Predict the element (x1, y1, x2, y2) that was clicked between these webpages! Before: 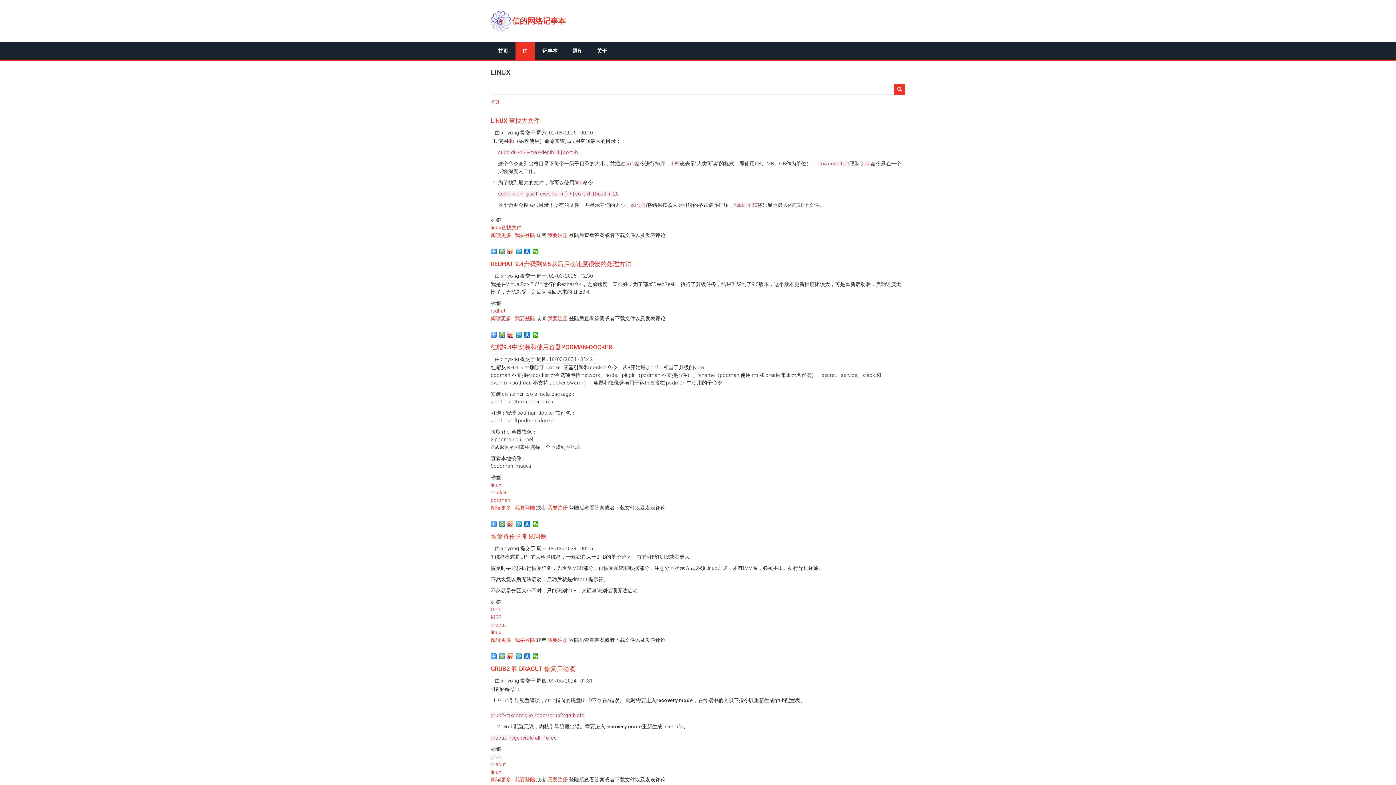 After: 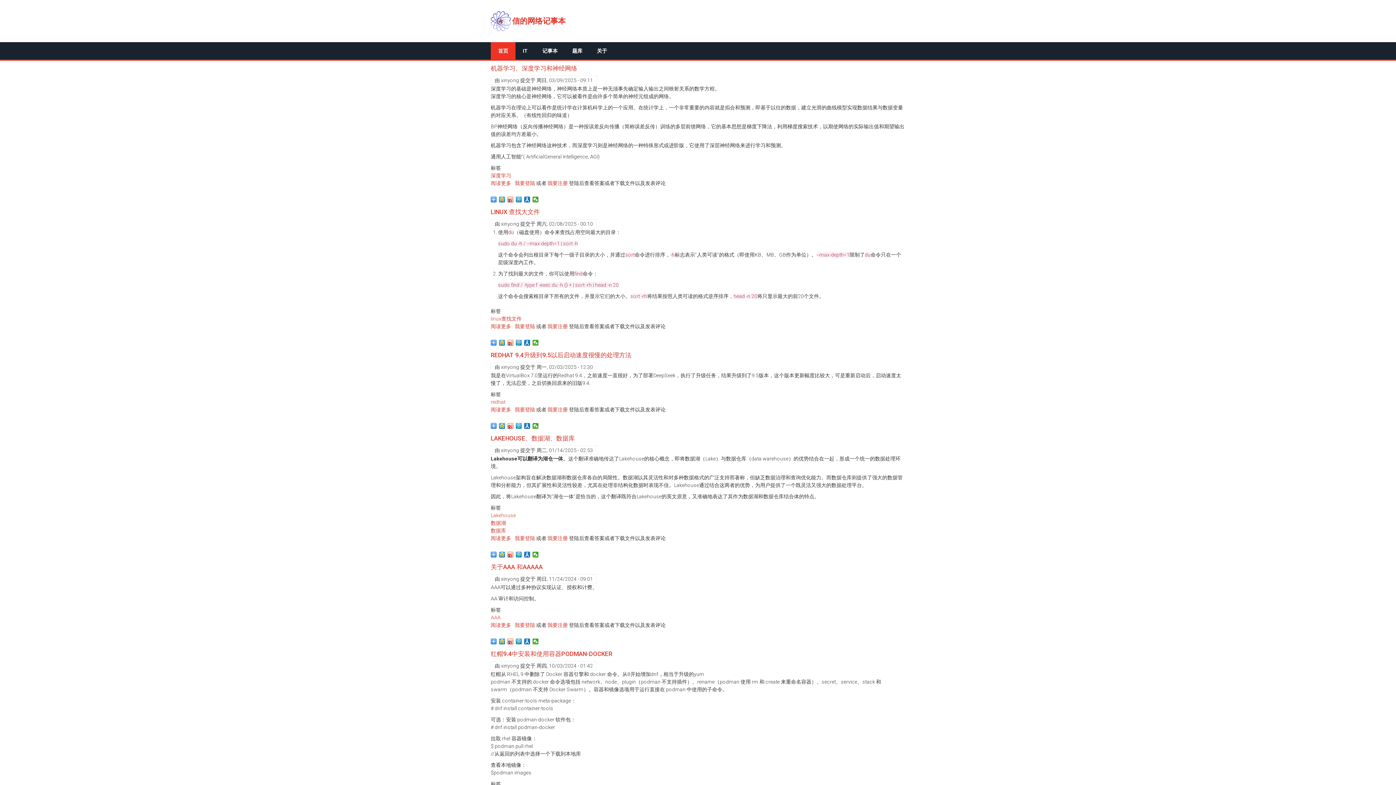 Action: label: 首页 bbox: (490, 99, 499, 104)